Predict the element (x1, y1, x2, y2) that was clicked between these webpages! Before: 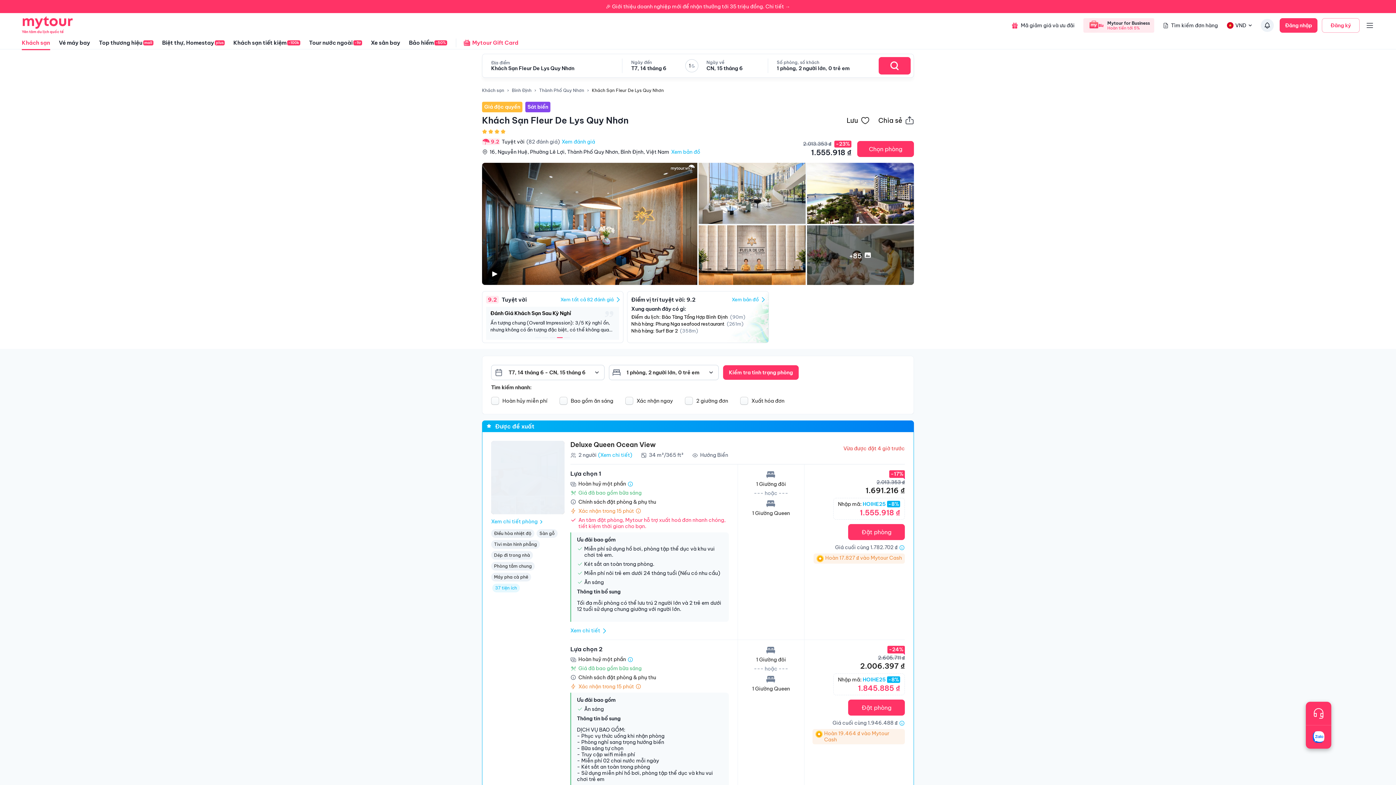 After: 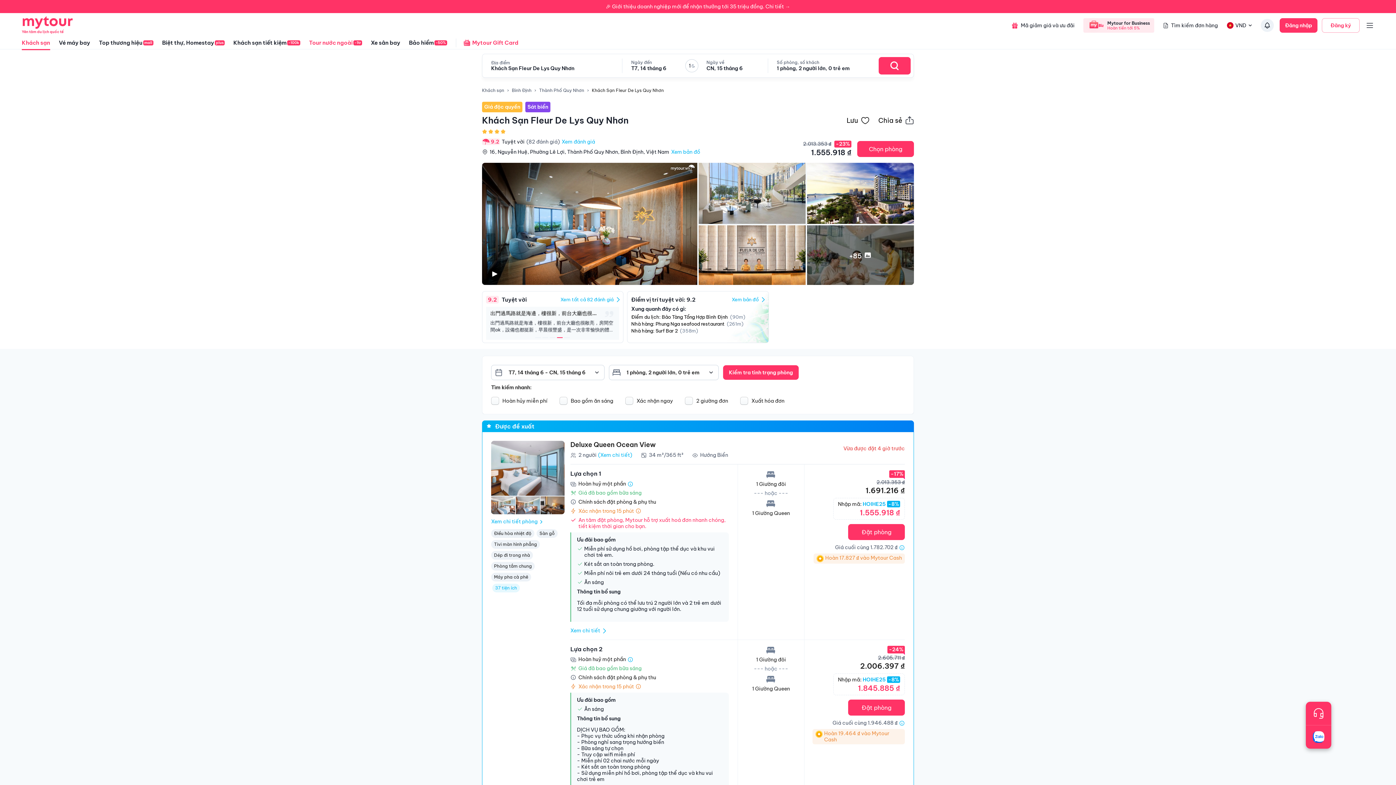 Action: label: Tour nước ngoài bbox: (309, 35, 352, 50)